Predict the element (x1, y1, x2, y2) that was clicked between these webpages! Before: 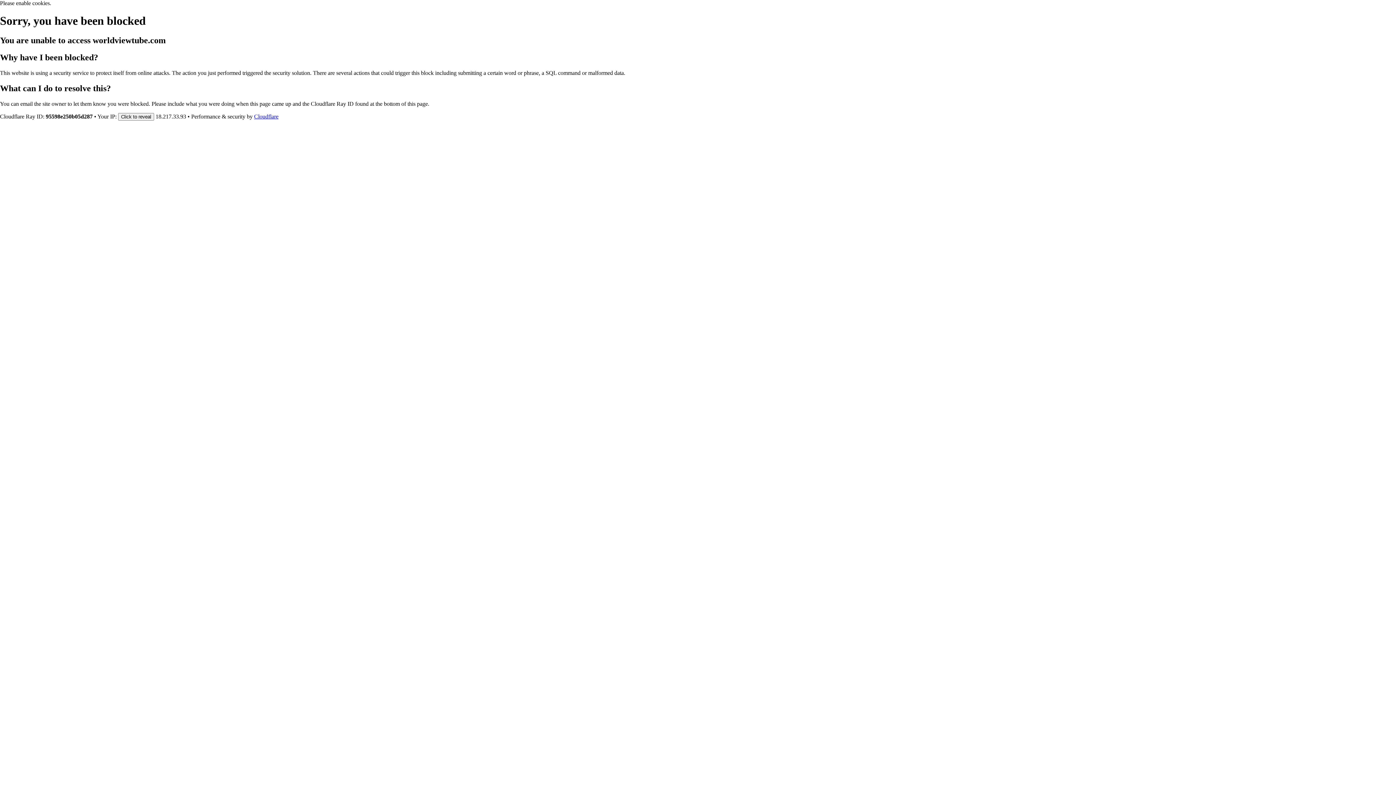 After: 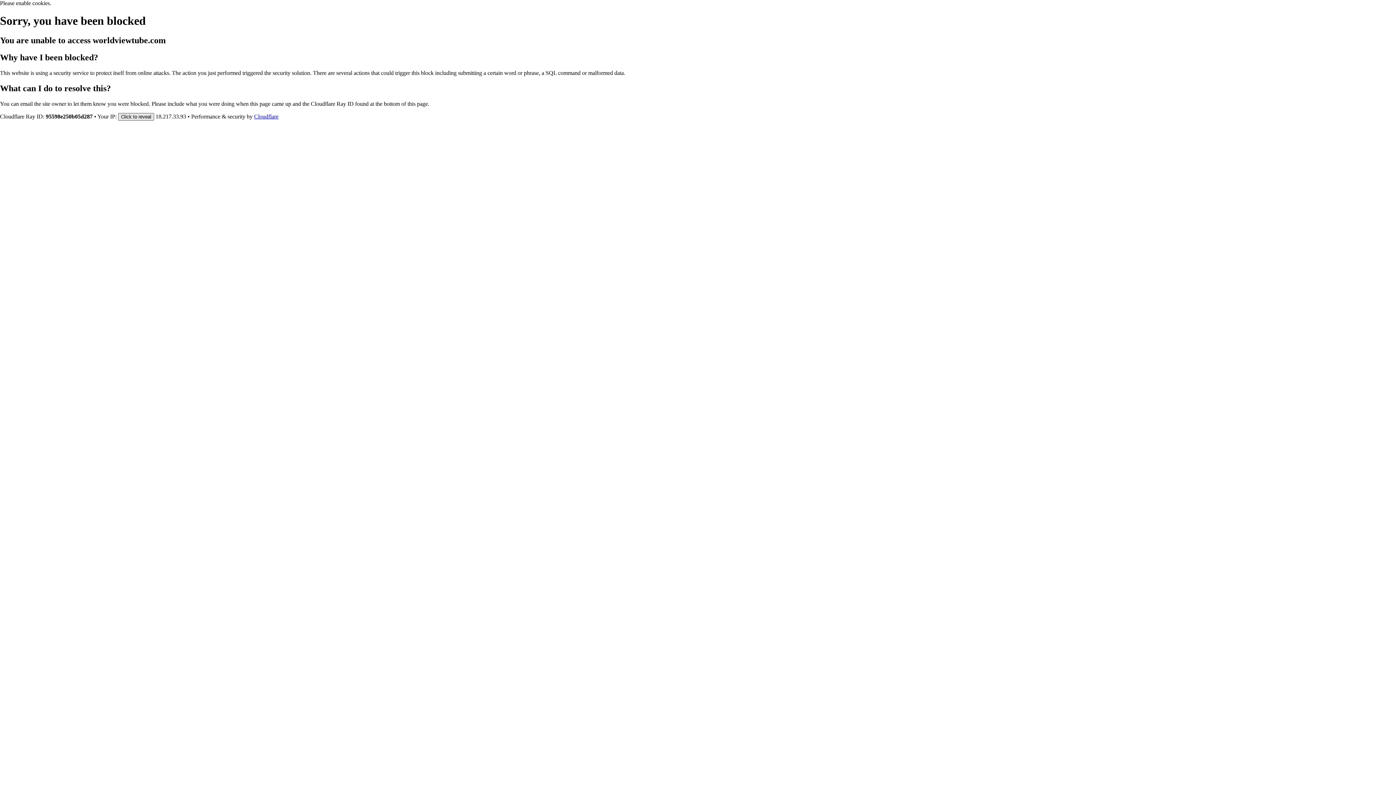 Action: label: Click to reveal bbox: (118, 112, 154, 120)